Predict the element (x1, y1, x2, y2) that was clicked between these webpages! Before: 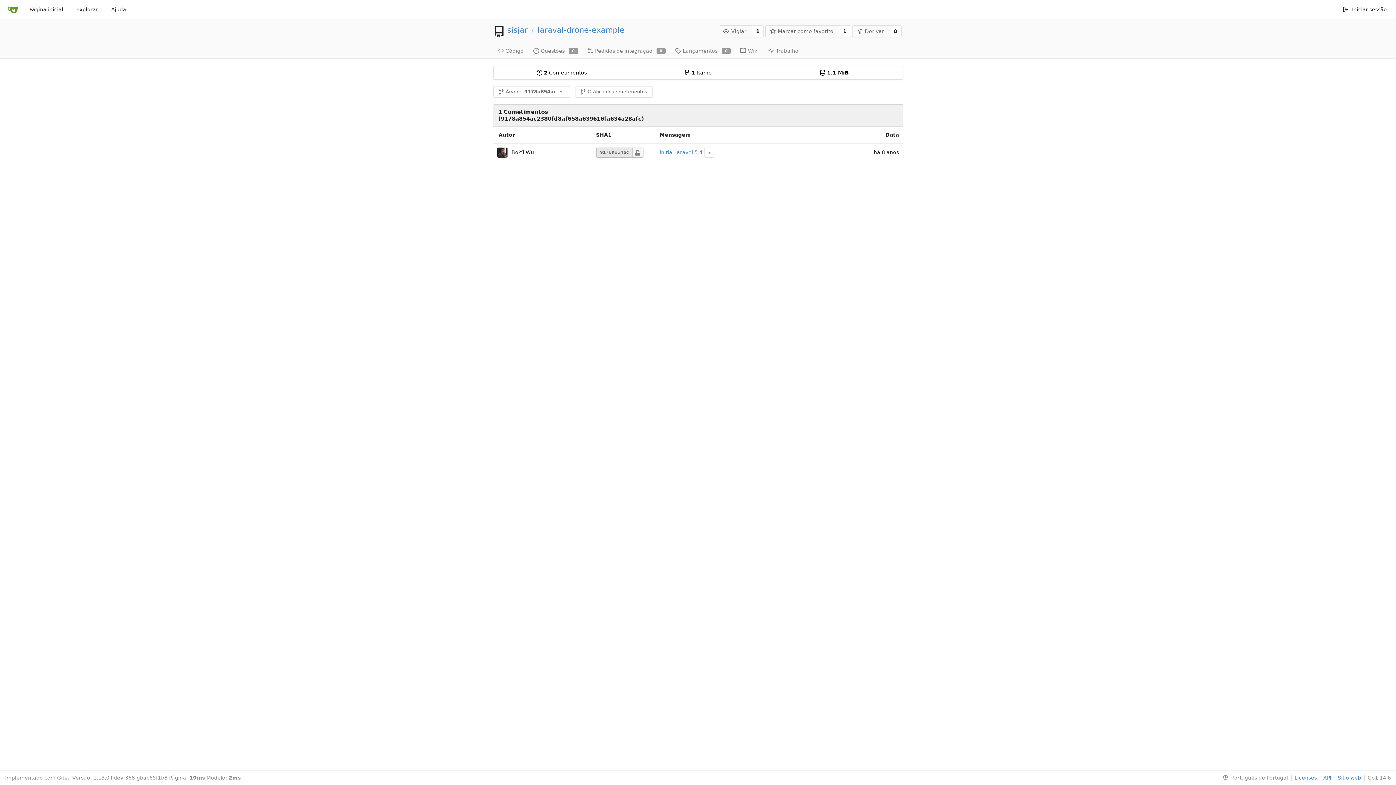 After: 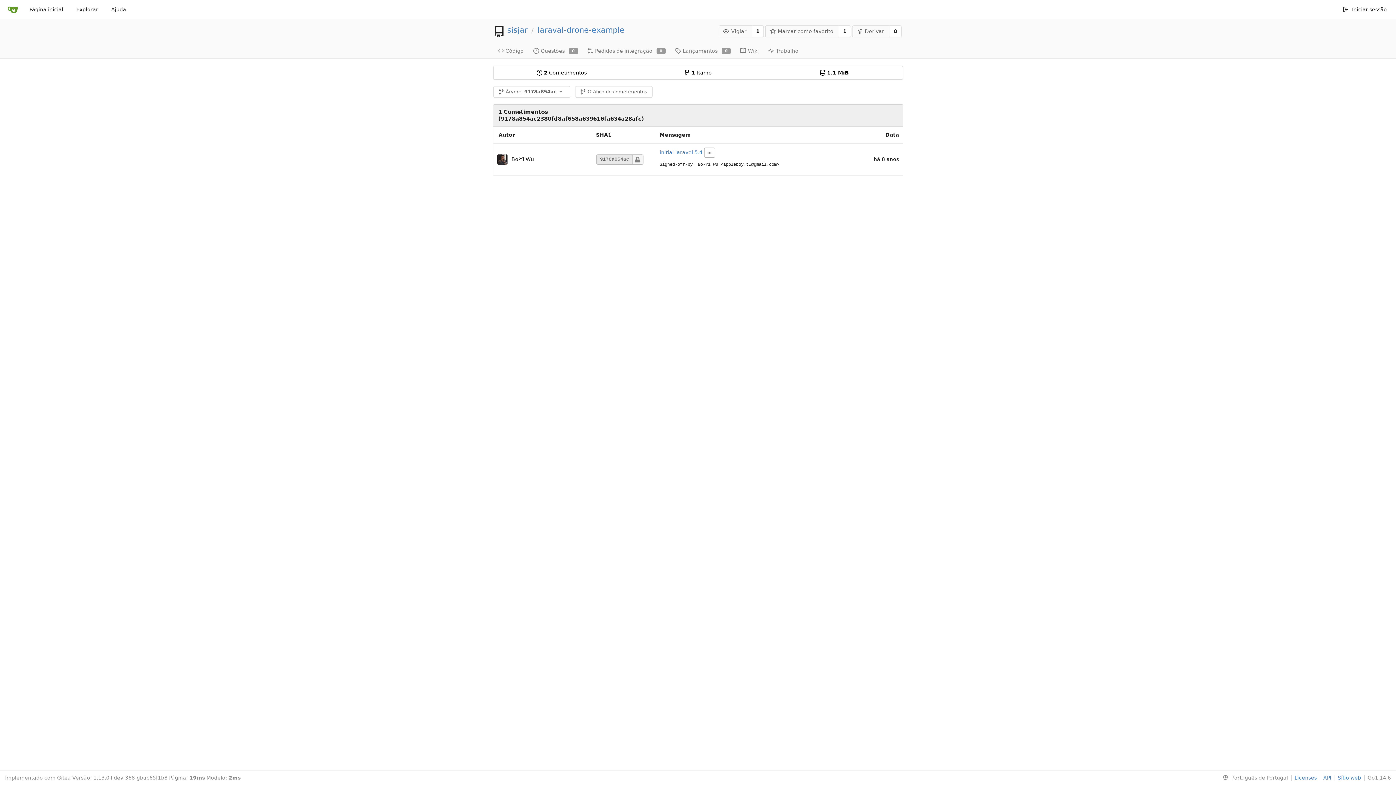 Action: bbox: (704, 147, 715, 157)